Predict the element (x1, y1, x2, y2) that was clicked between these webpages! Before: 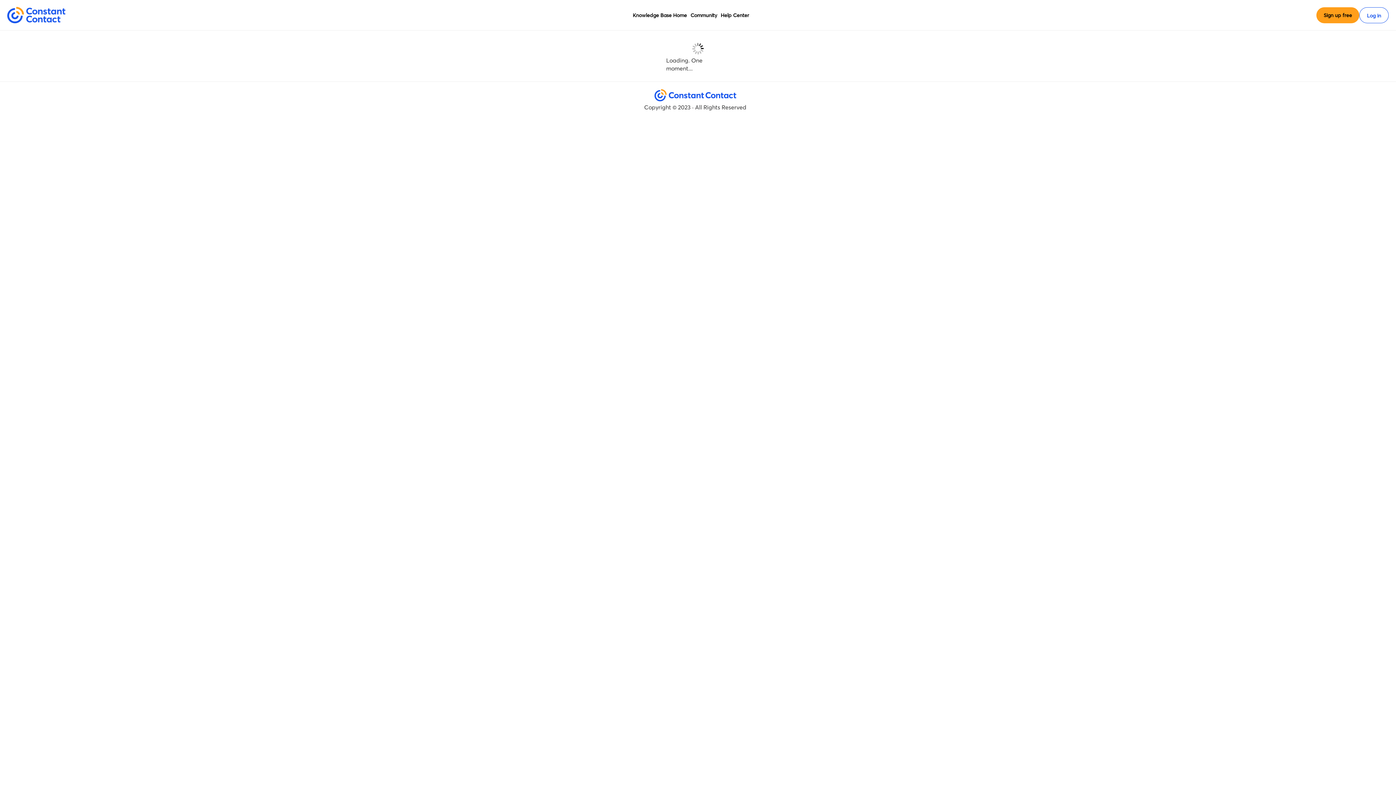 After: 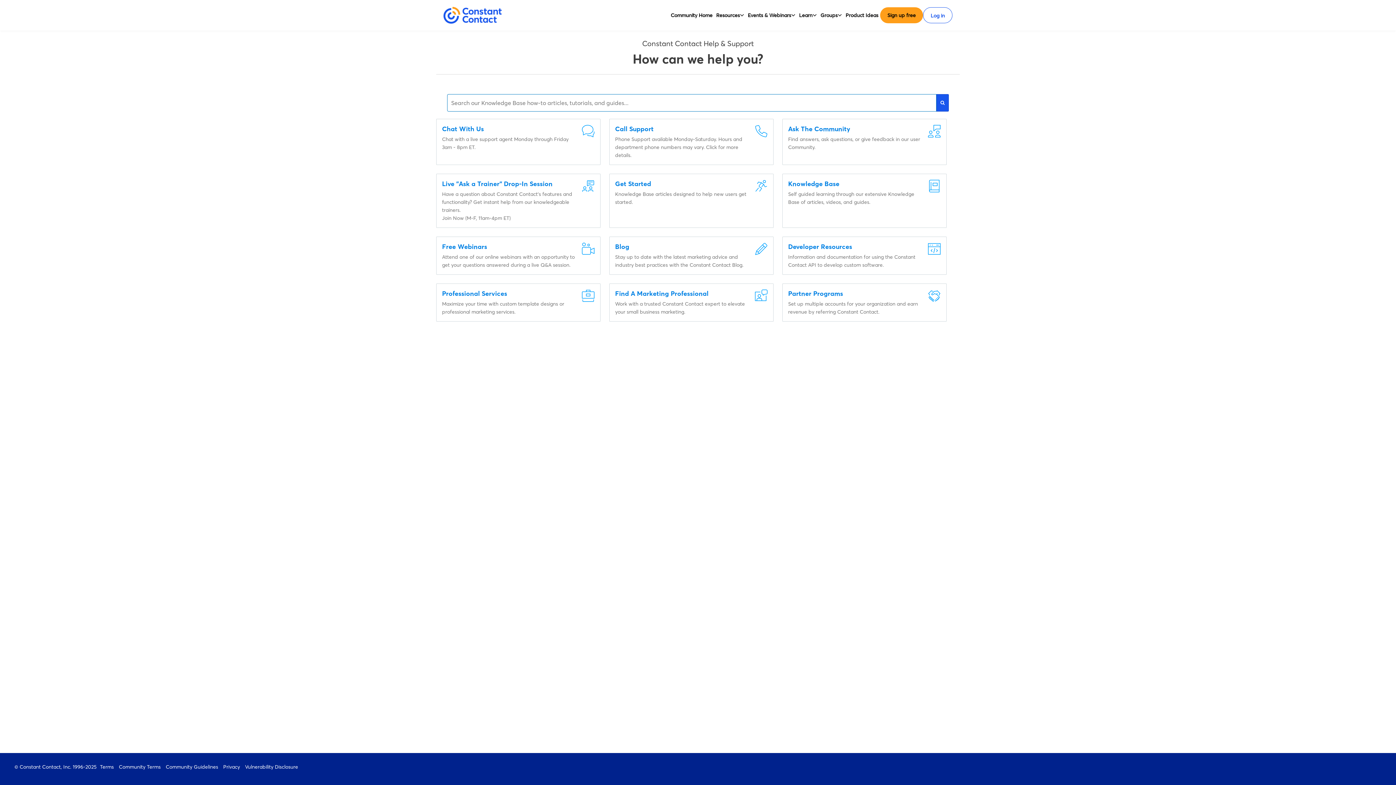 Action: bbox: (720, 10, 749, 19) label: Help Center